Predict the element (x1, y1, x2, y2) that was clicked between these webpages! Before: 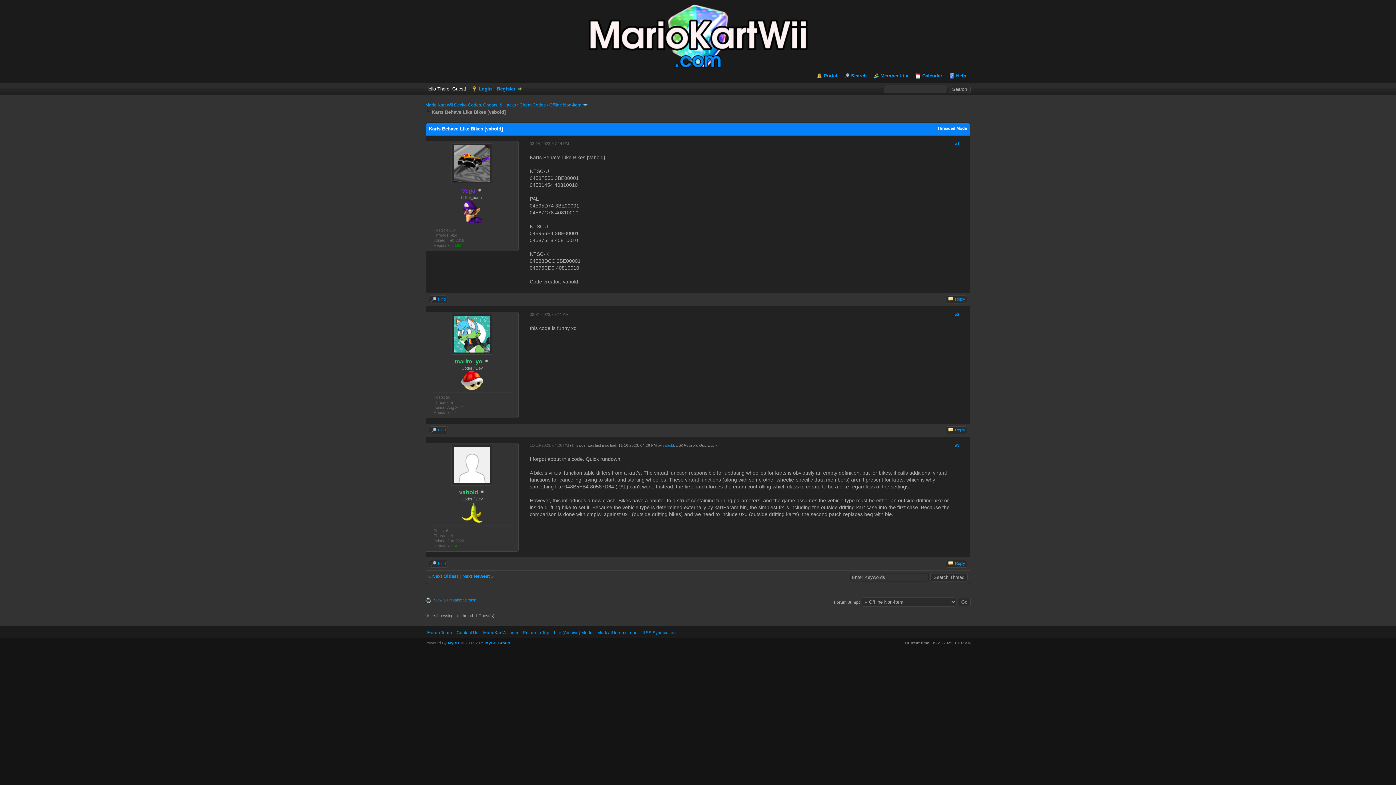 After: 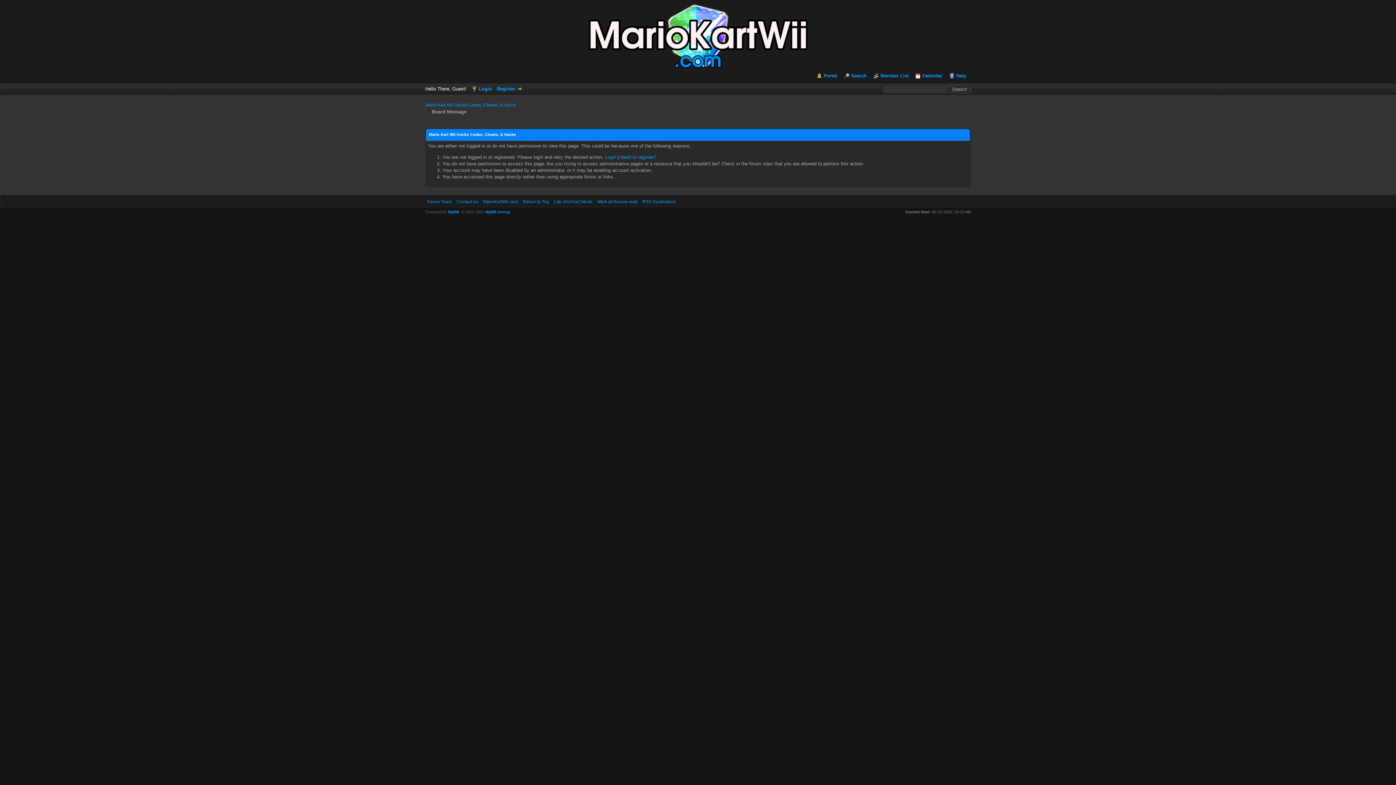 Action: label: Reply bbox: (945, 295, 967, 303)